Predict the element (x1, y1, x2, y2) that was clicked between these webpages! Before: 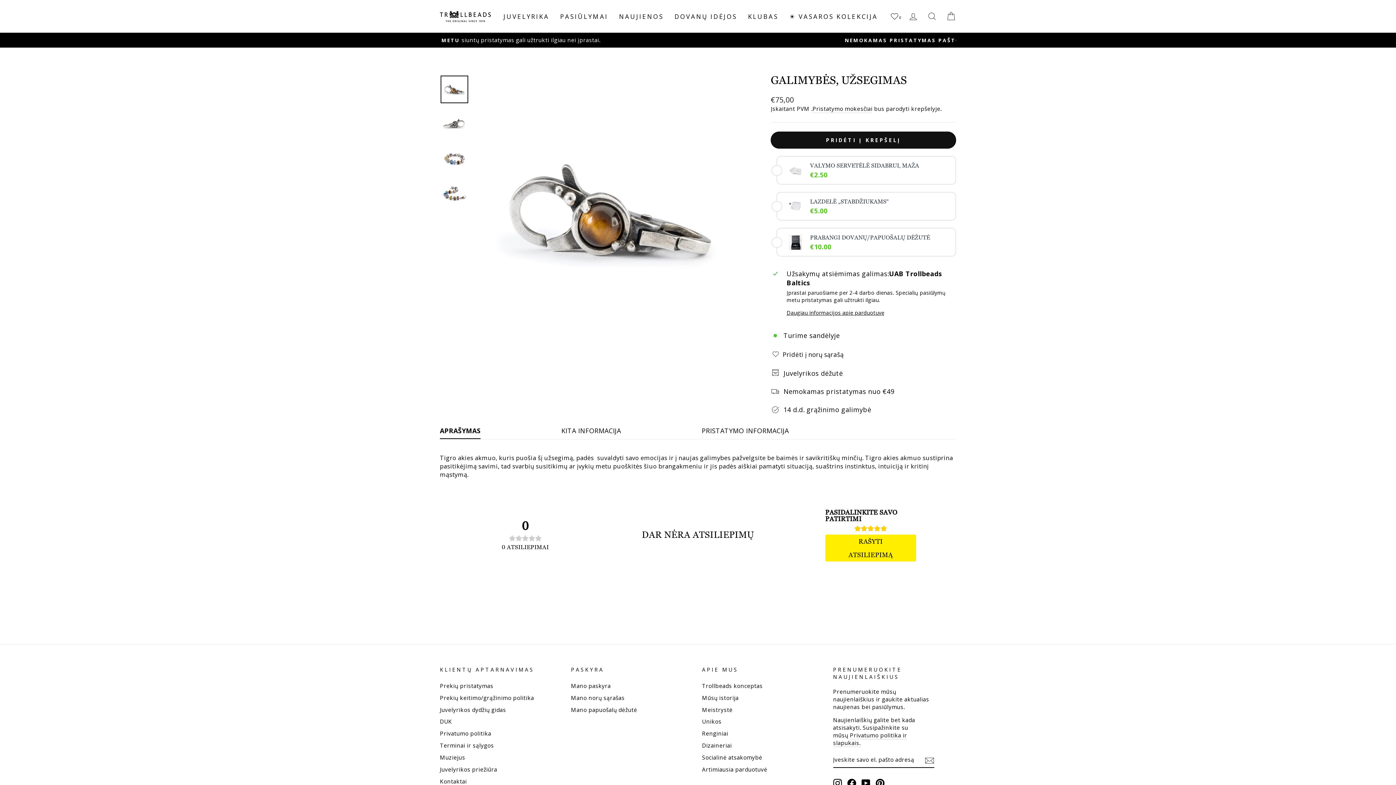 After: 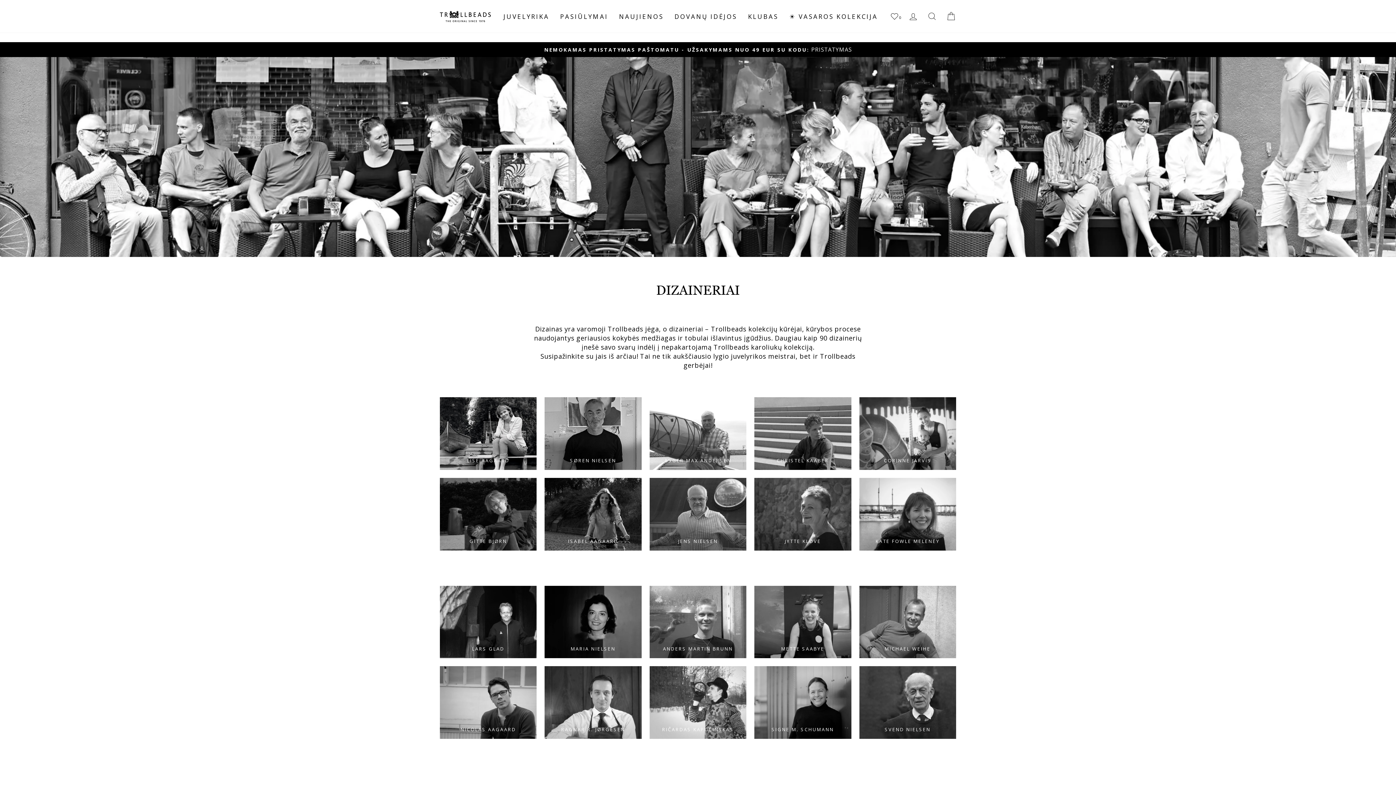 Action: bbox: (702, 664, 731, 674) label: Dizaineriai